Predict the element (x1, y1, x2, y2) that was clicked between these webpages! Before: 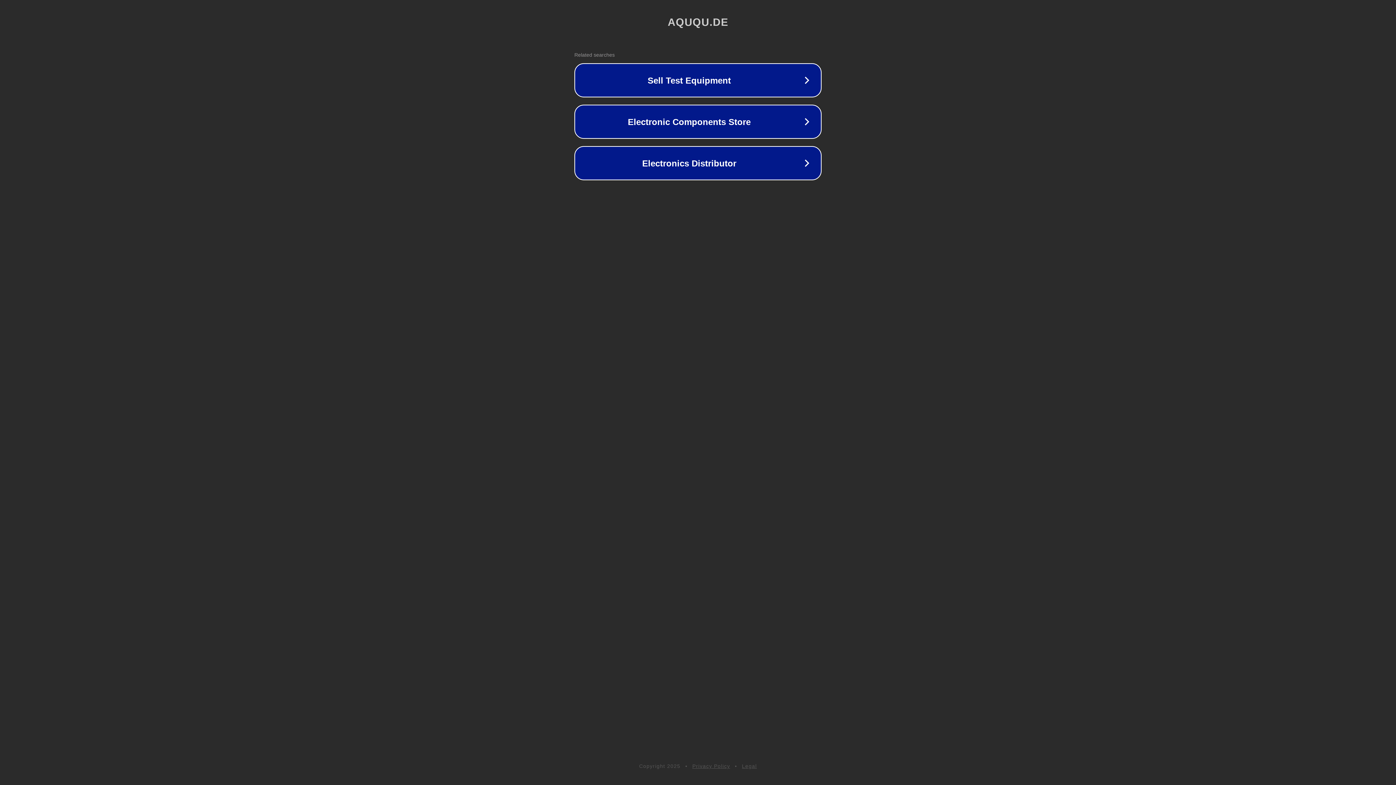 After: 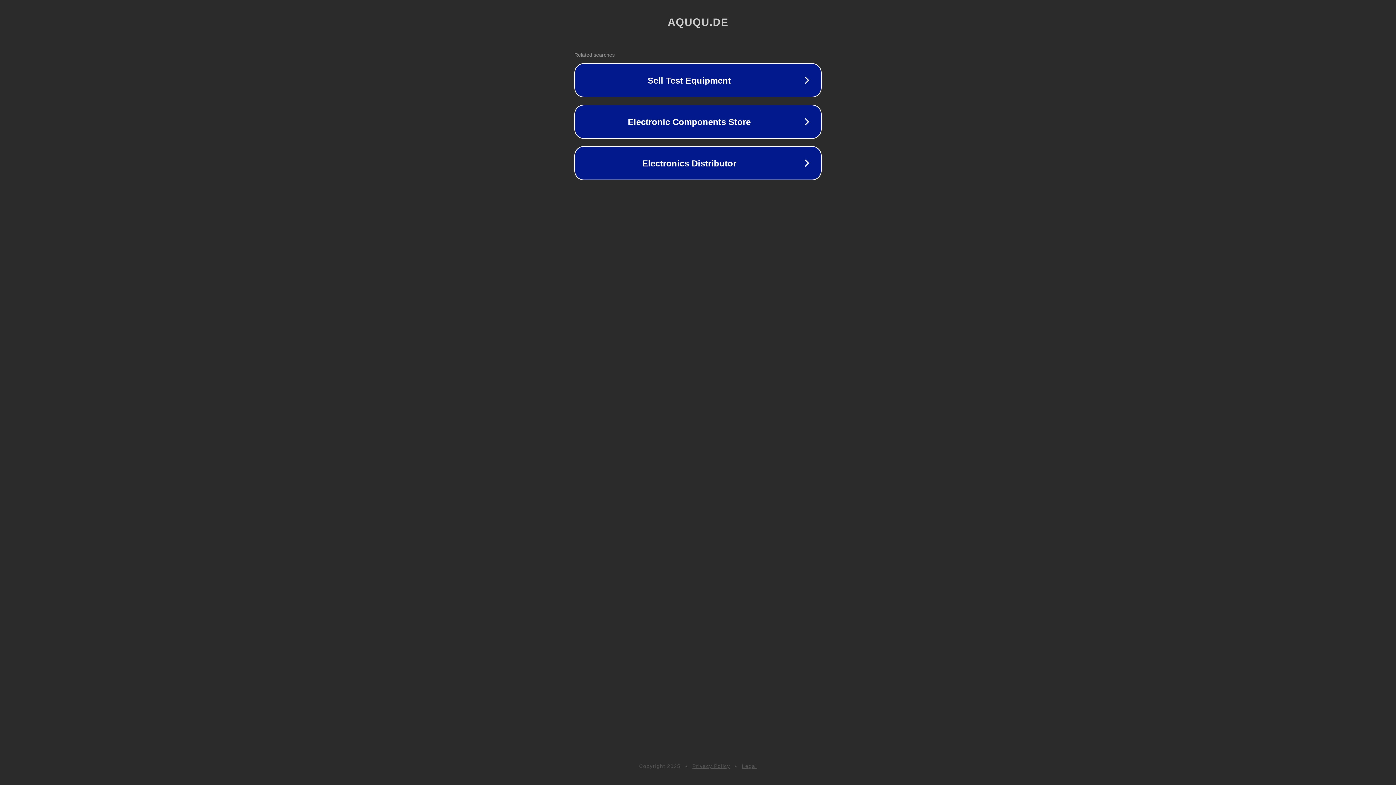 Action: bbox: (742, 763, 757, 769) label: Legal